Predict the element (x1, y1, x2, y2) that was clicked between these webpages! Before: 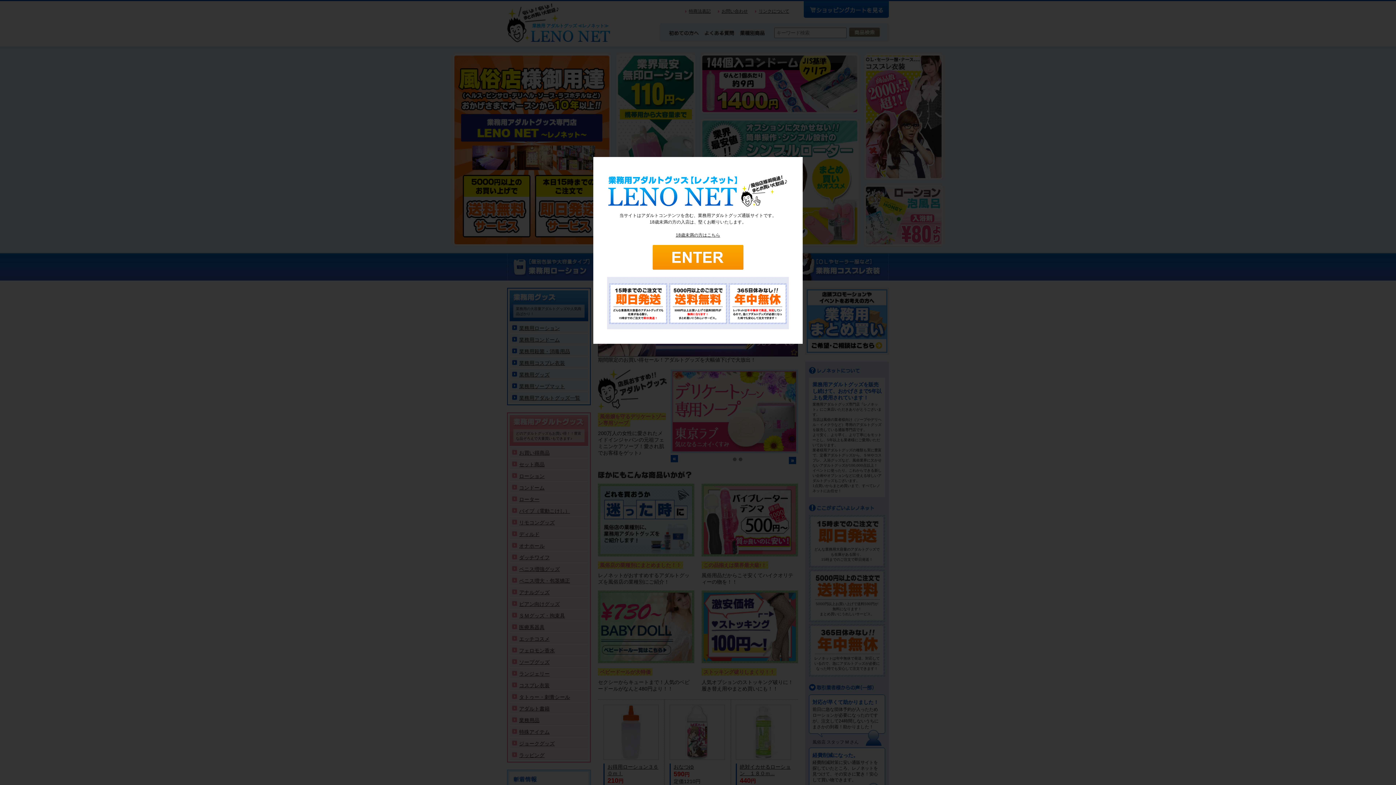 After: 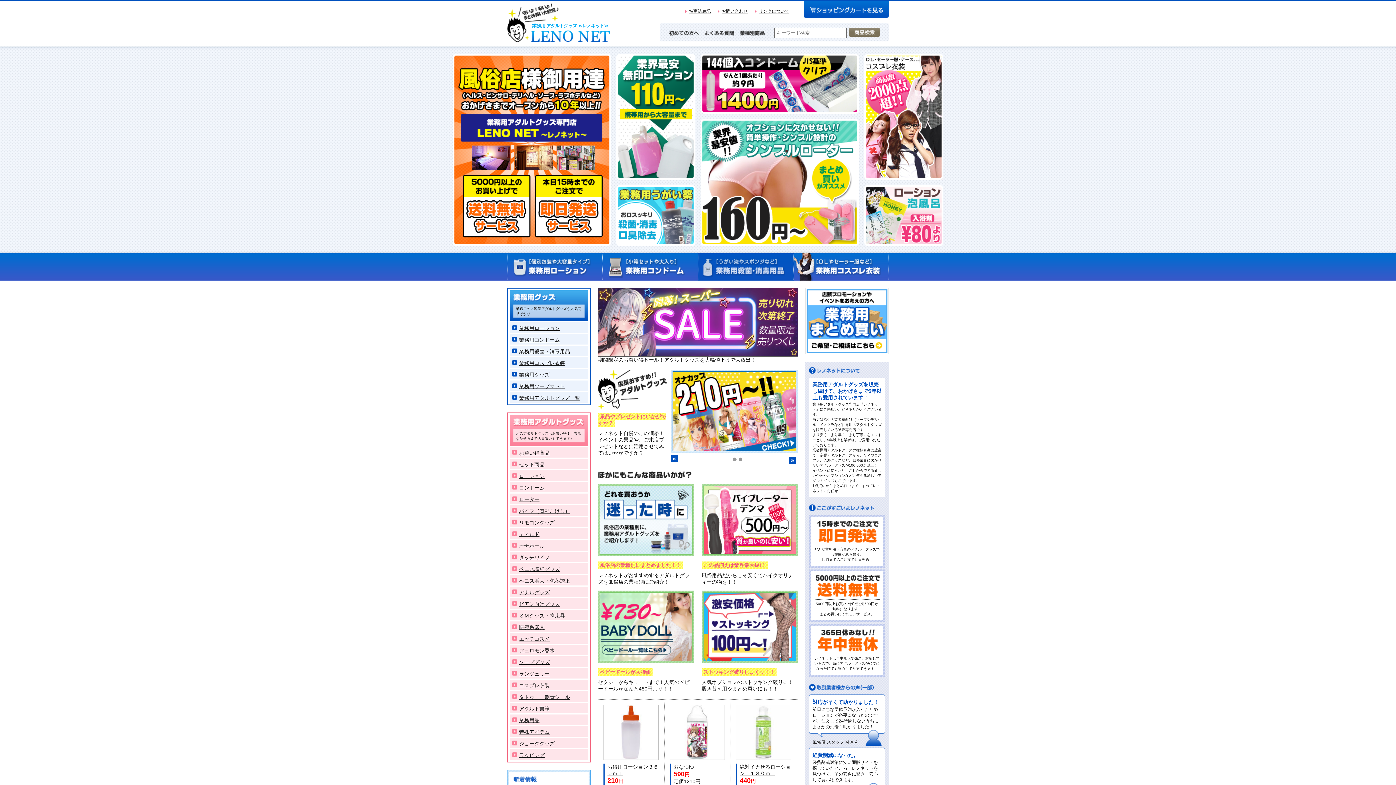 Action: bbox: (652, 257, 743, 263)